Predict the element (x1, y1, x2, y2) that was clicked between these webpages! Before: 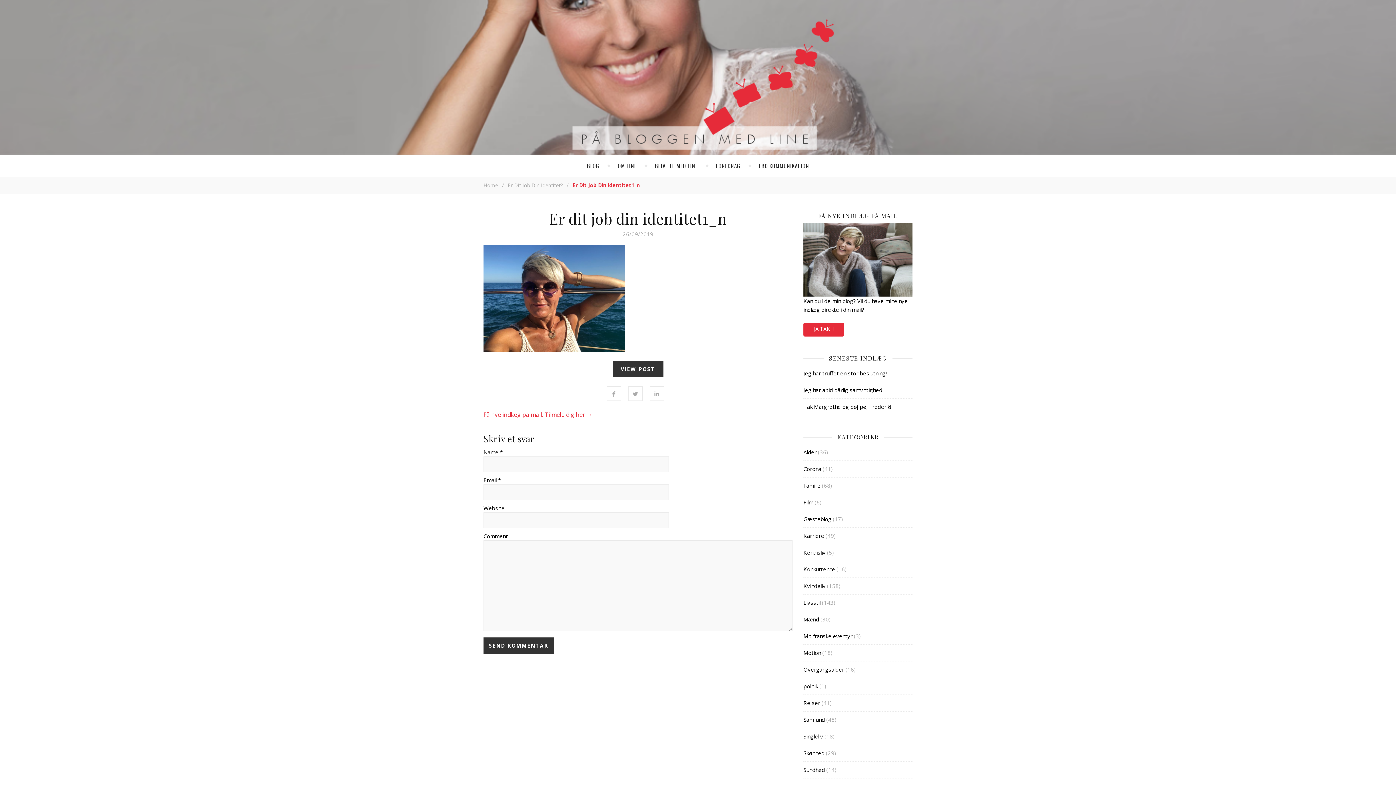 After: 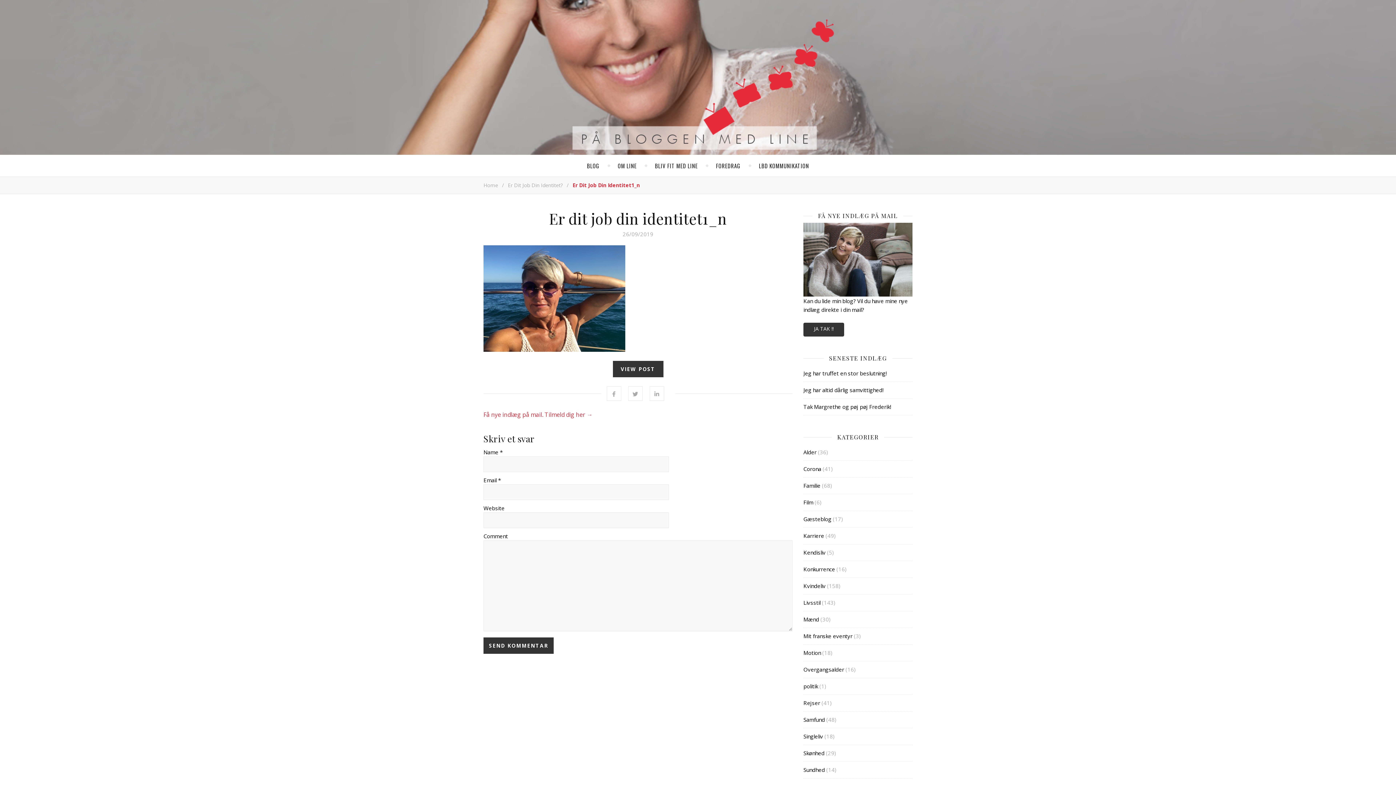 Action: bbox: (803, 322, 844, 336) label: JA TAK !!